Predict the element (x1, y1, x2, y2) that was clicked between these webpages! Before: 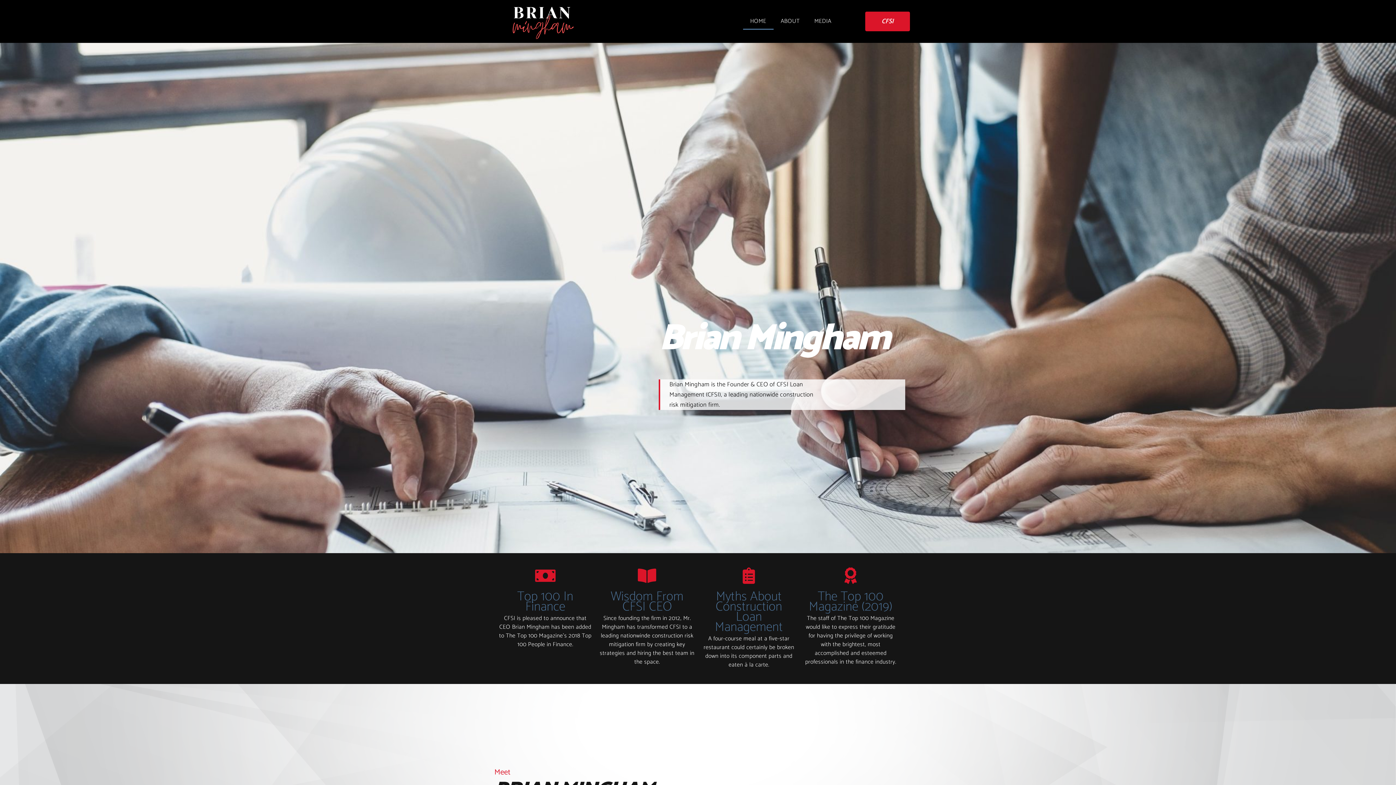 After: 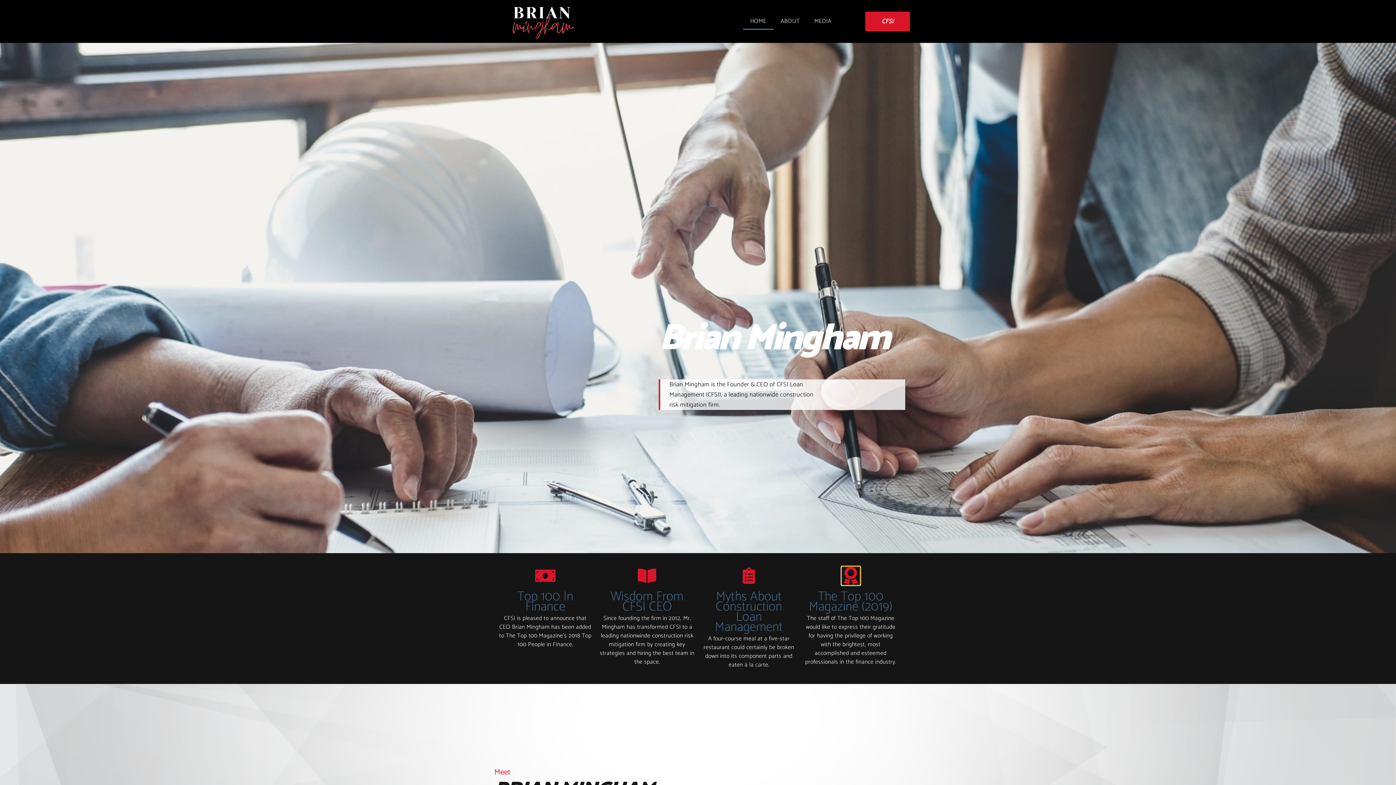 Action: label: The Top 100 Magazine (2019) bbox: (842, 568, 859, 584)